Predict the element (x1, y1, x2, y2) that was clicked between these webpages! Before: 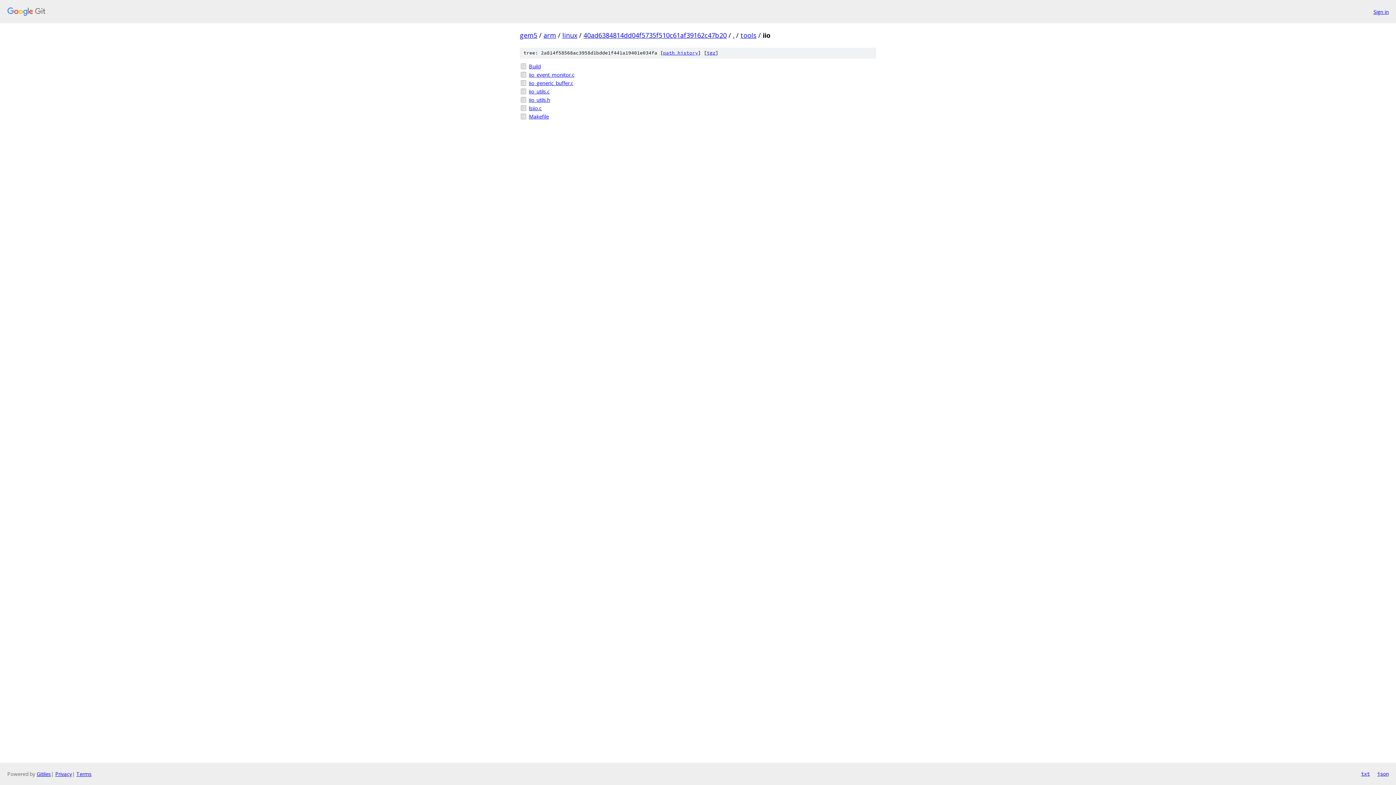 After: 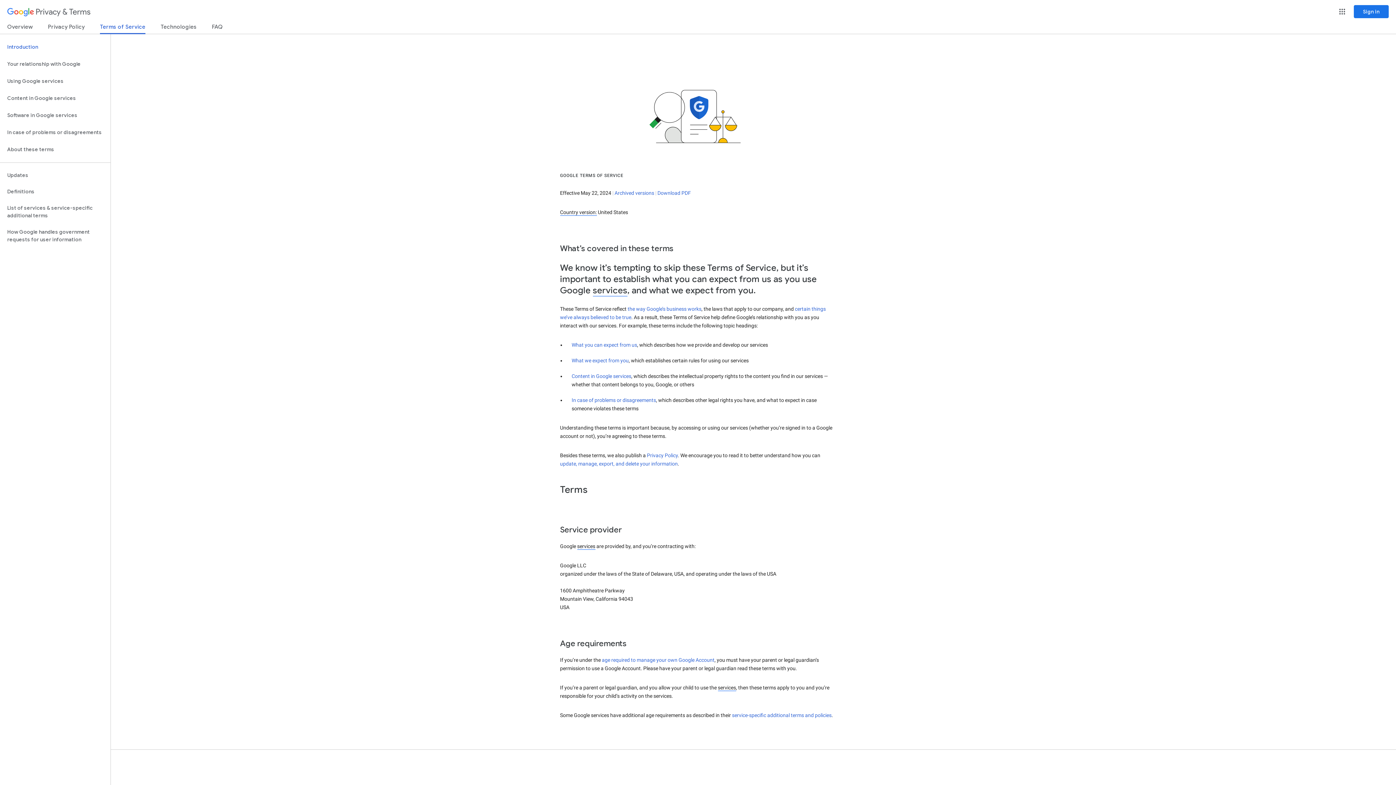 Action: label: Terms bbox: (76, 770, 91, 777)